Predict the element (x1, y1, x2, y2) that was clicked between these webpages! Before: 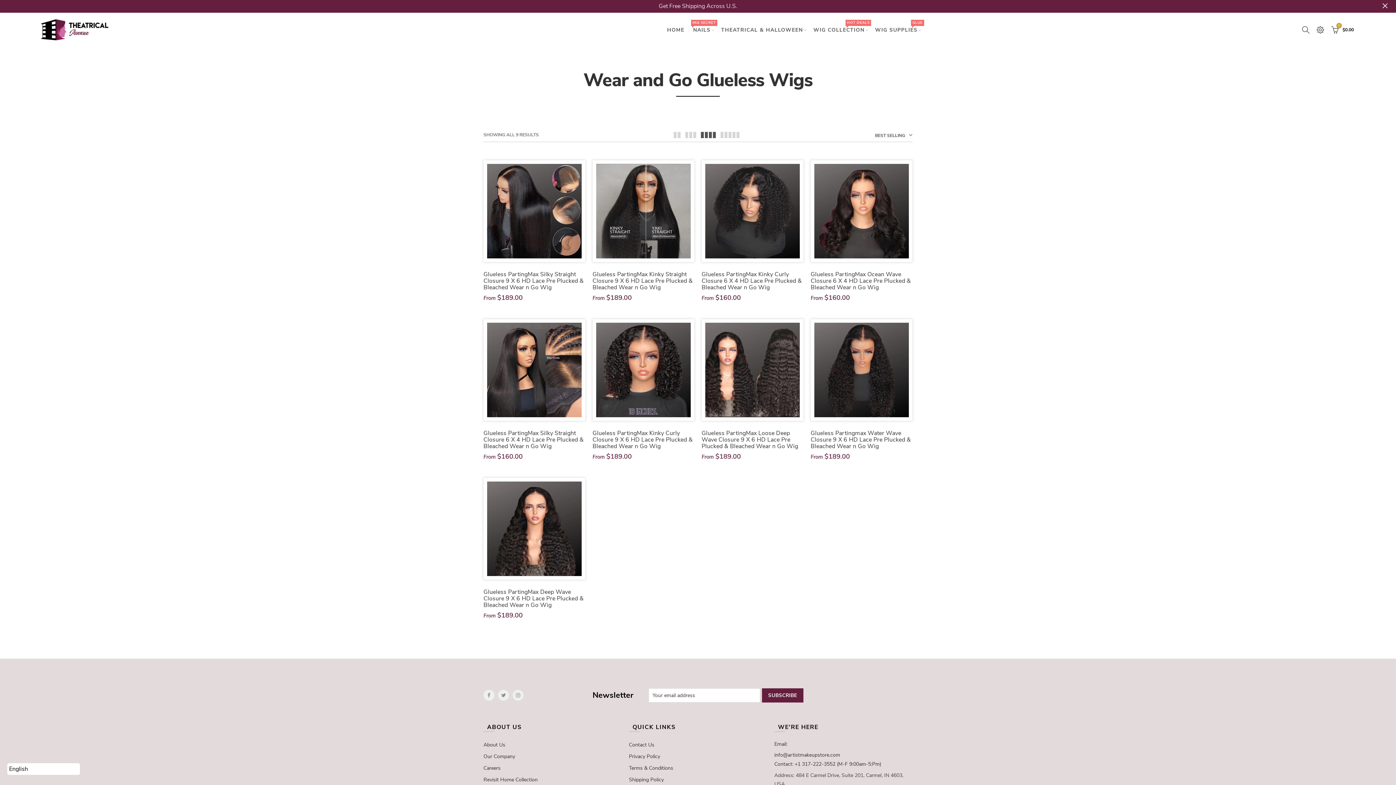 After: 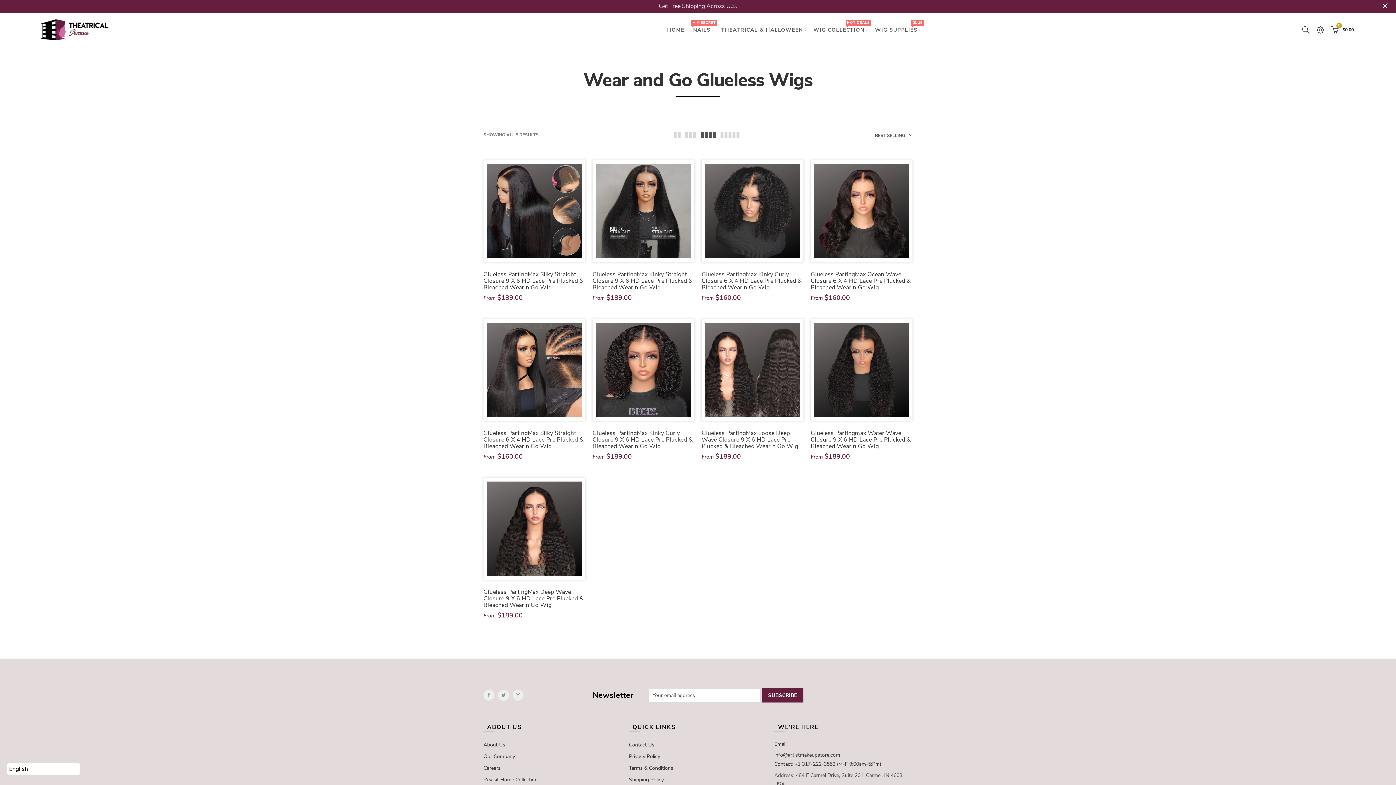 Action: bbox: (700, 131, 716, 138)